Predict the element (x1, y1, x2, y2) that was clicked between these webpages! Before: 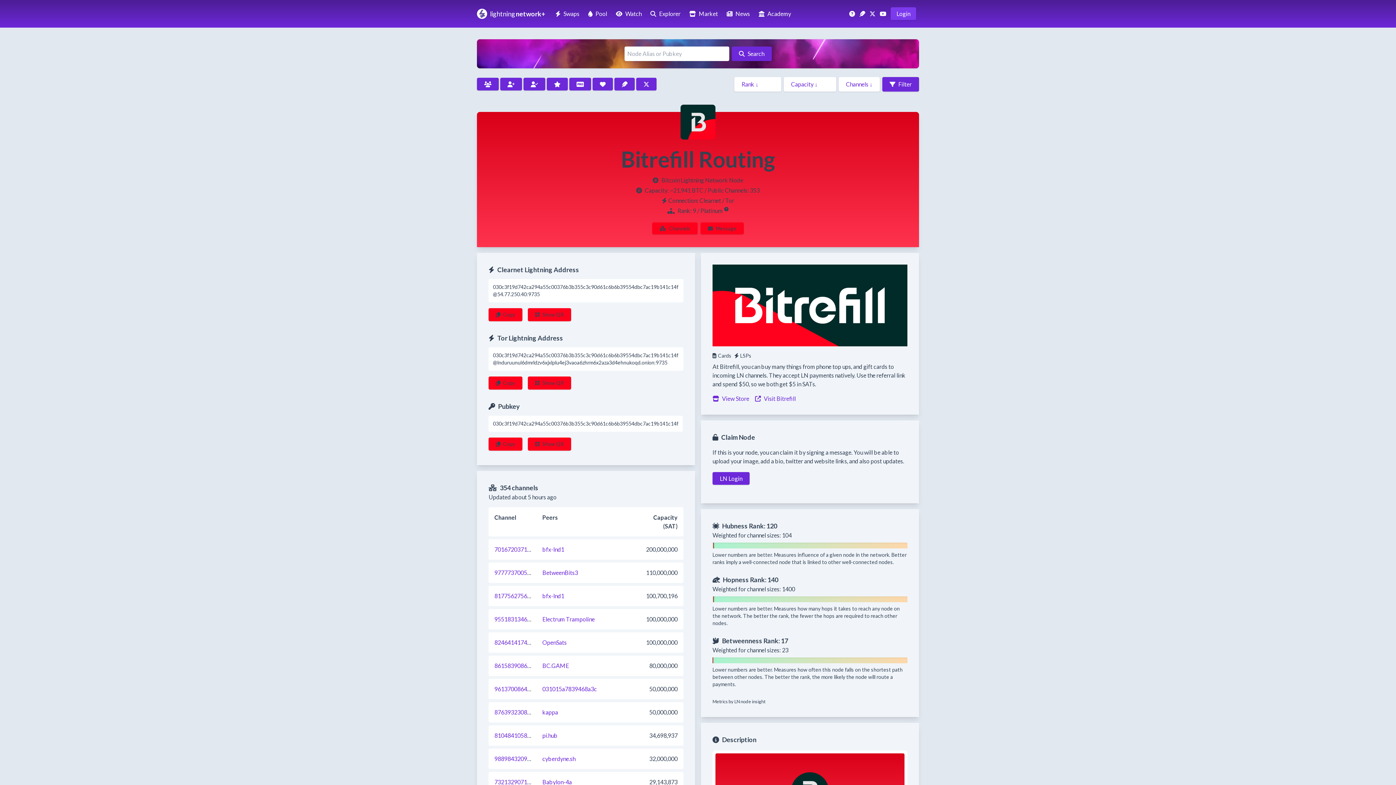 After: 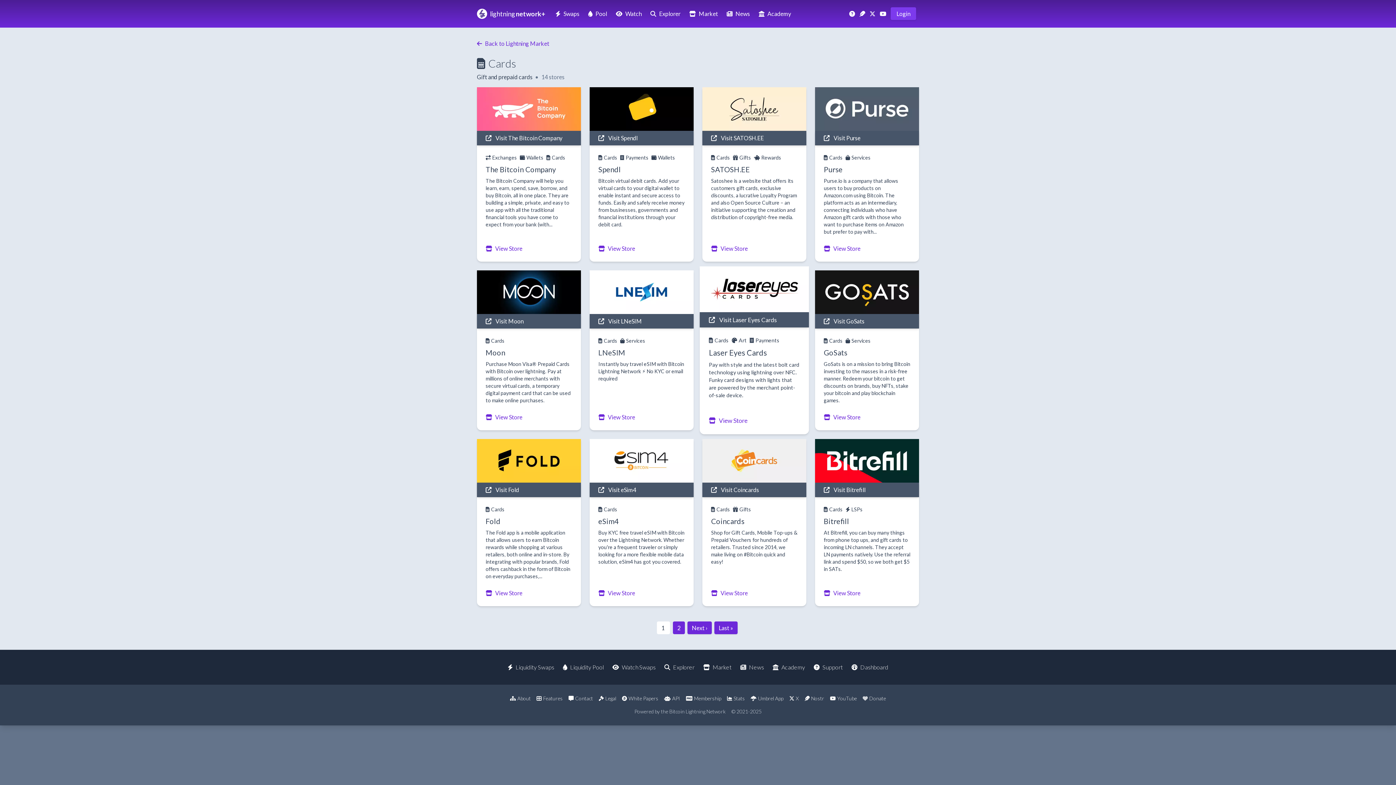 Action: label: Cards bbox: (712, 352, 731, 358)